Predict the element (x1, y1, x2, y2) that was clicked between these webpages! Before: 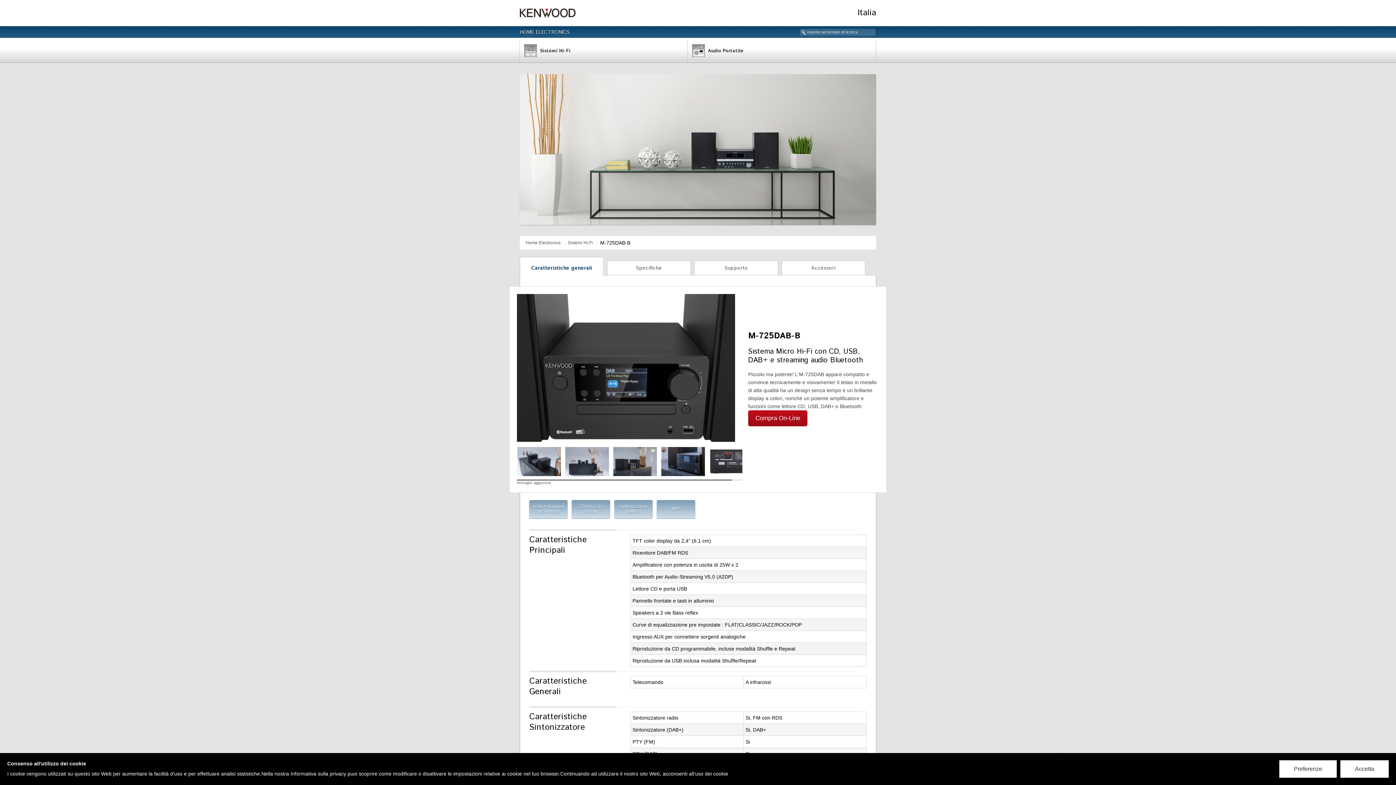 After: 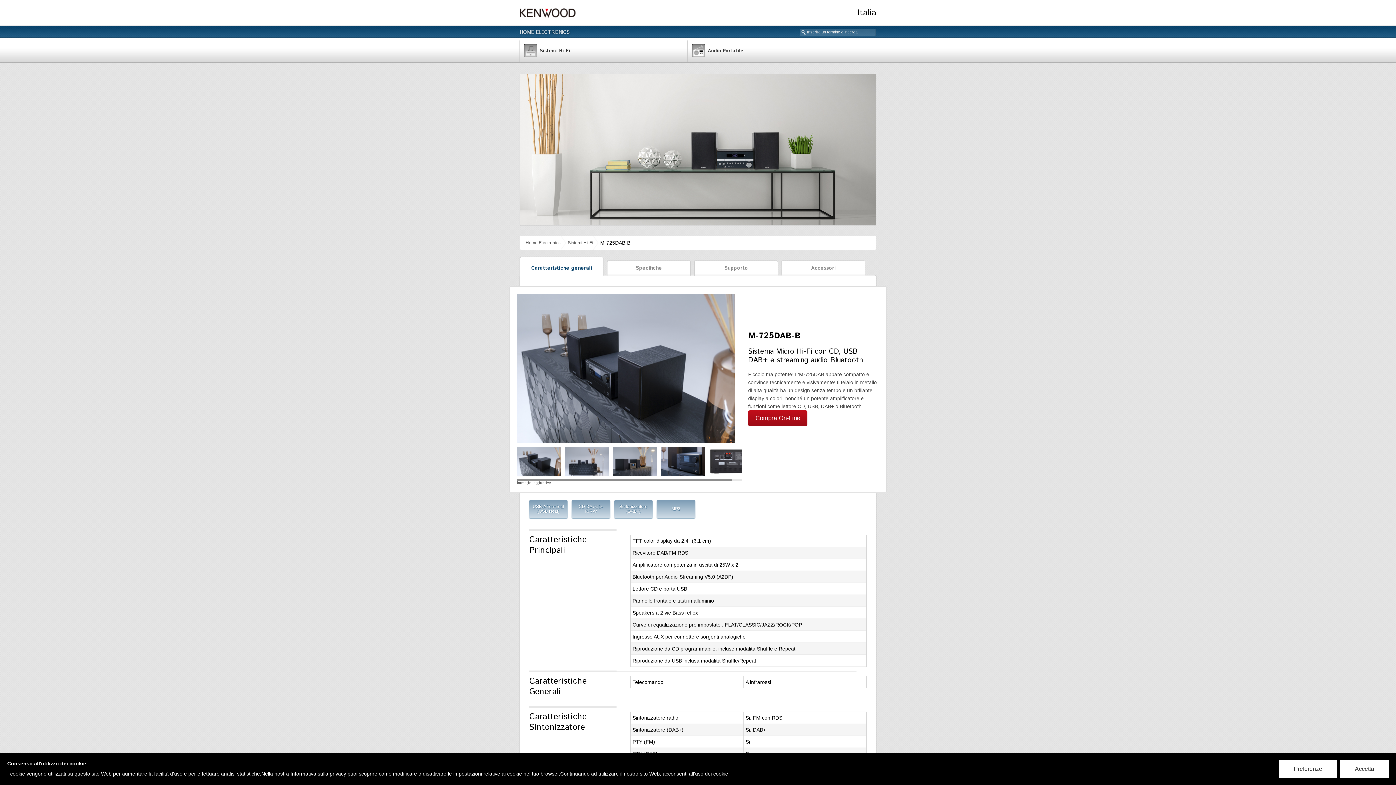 Action: bbox: (517, 446, 561, 476)